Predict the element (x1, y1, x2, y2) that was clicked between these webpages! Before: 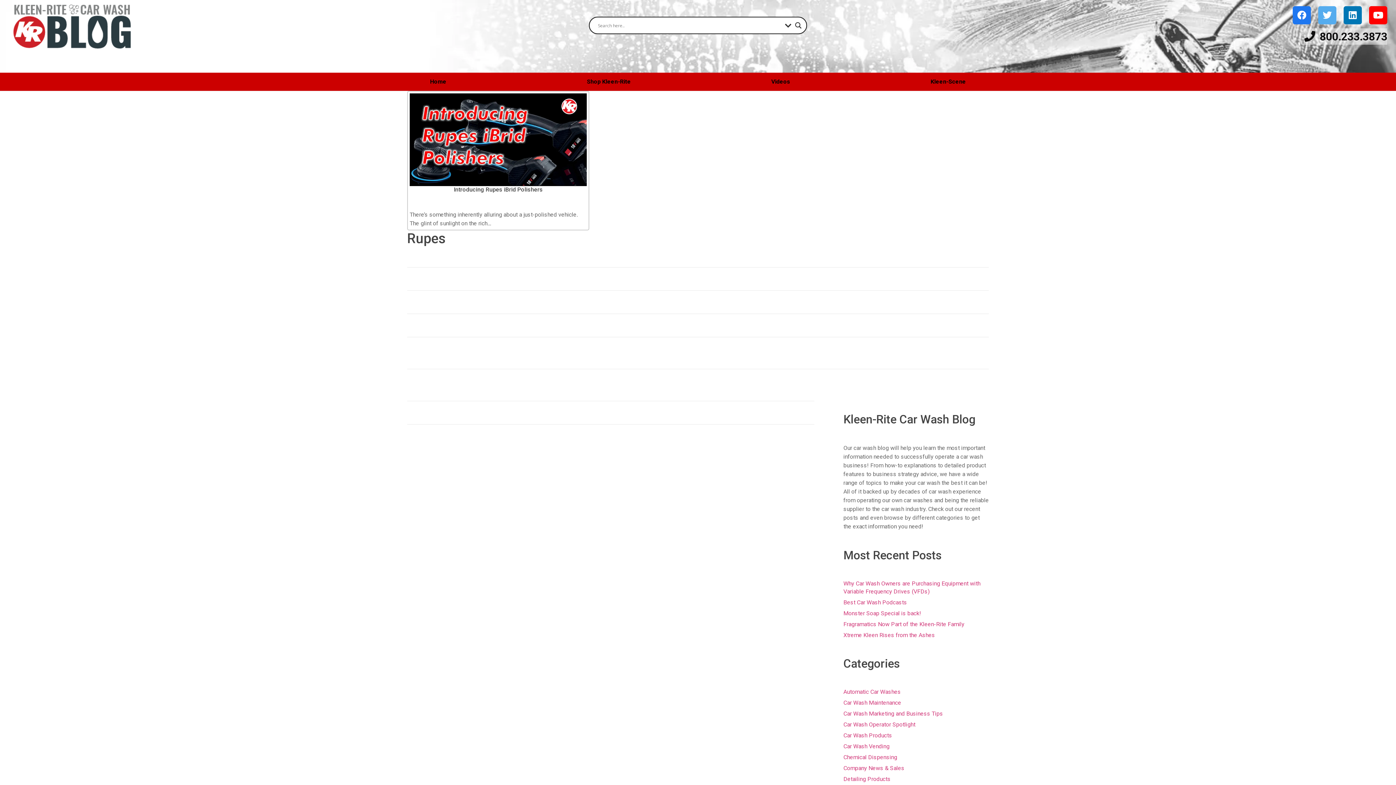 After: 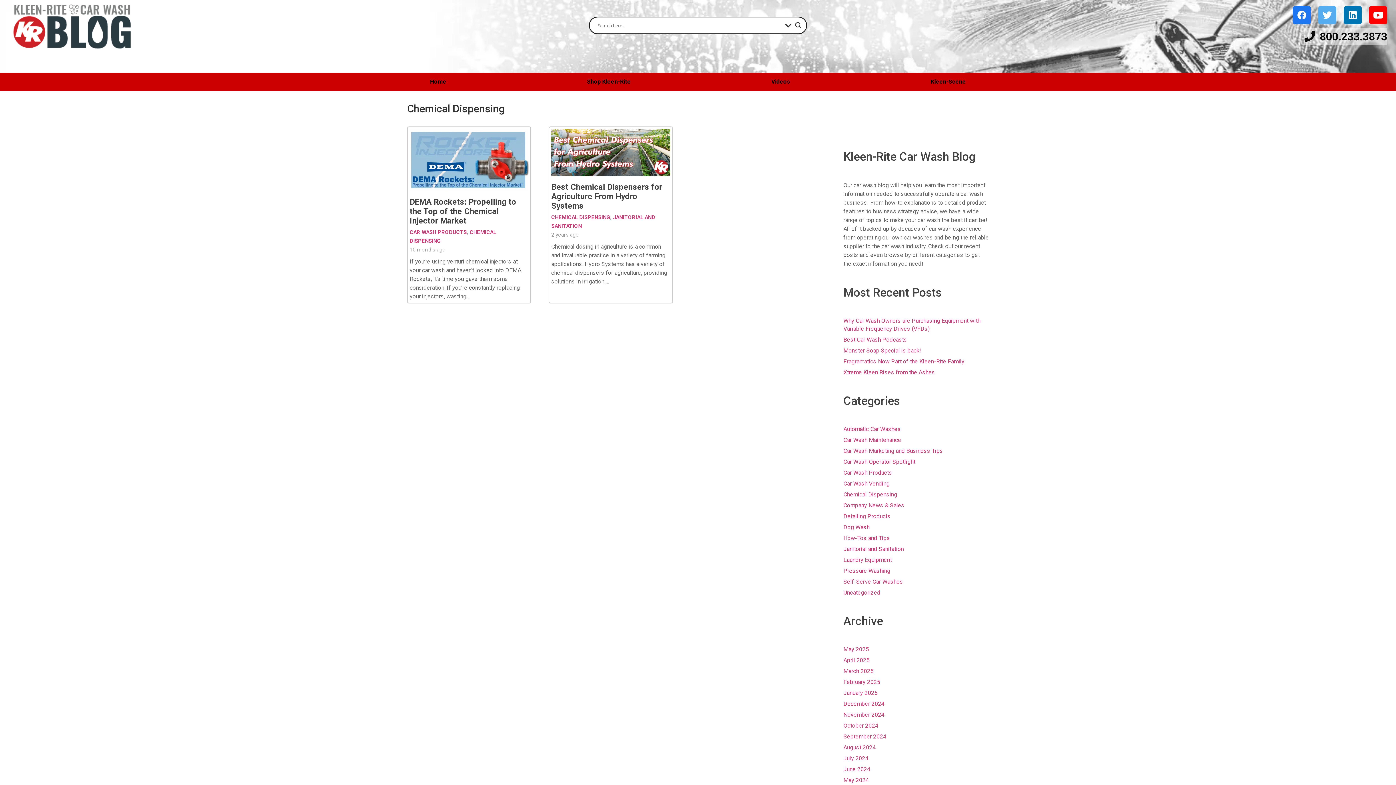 Action: bbox: (843, 754, 897, 761) label: Chemical Dispensing